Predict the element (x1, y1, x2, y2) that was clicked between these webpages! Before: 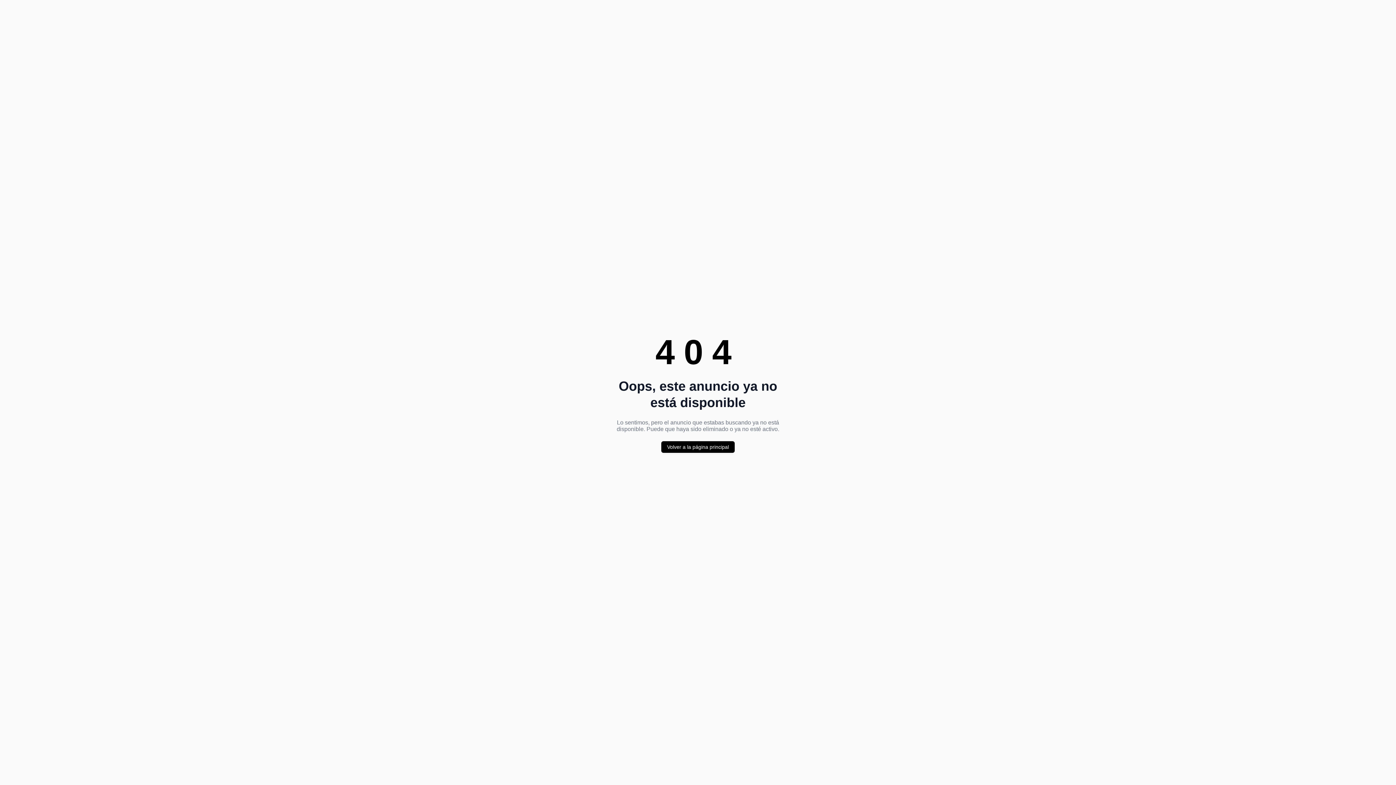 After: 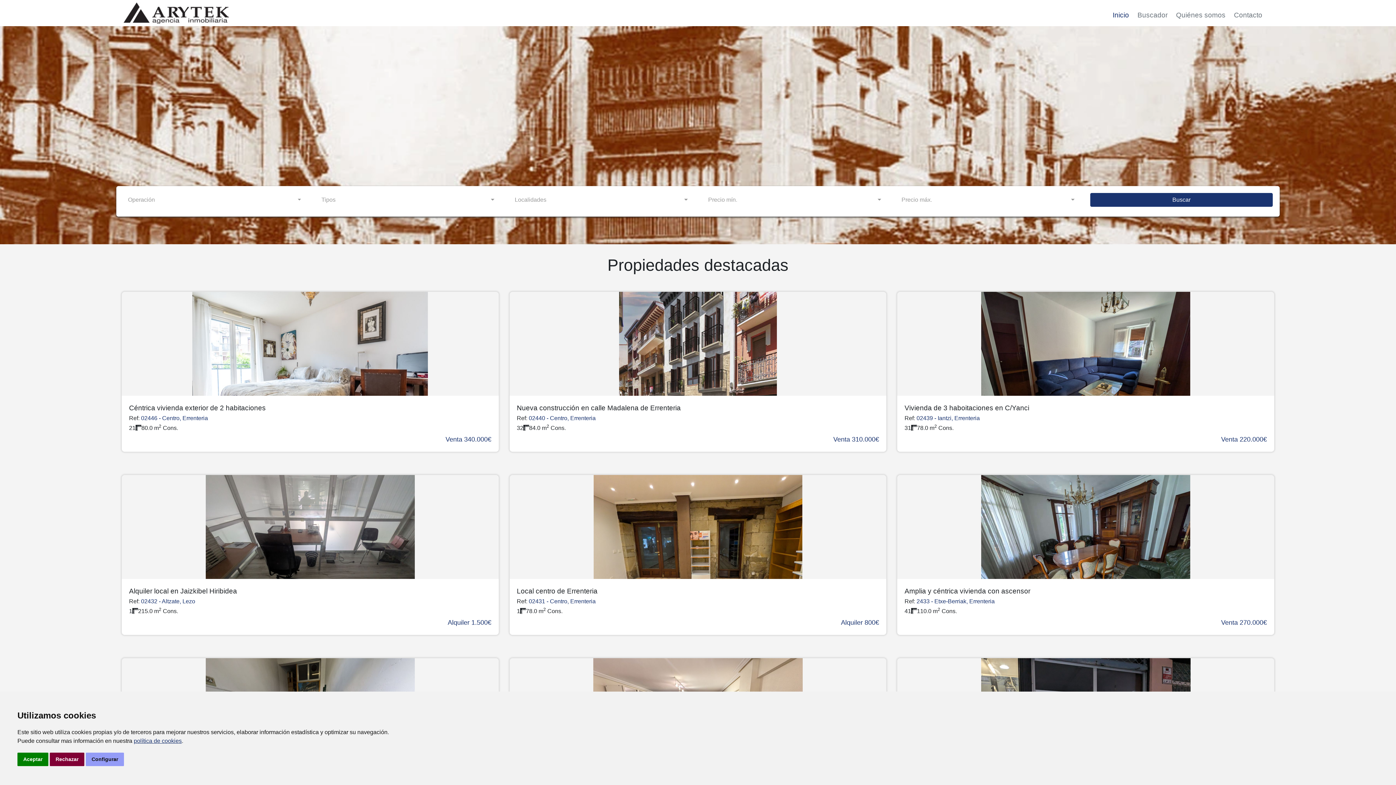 Action: label: Volver a la página principal bbox: (661, 441, 734, 453)